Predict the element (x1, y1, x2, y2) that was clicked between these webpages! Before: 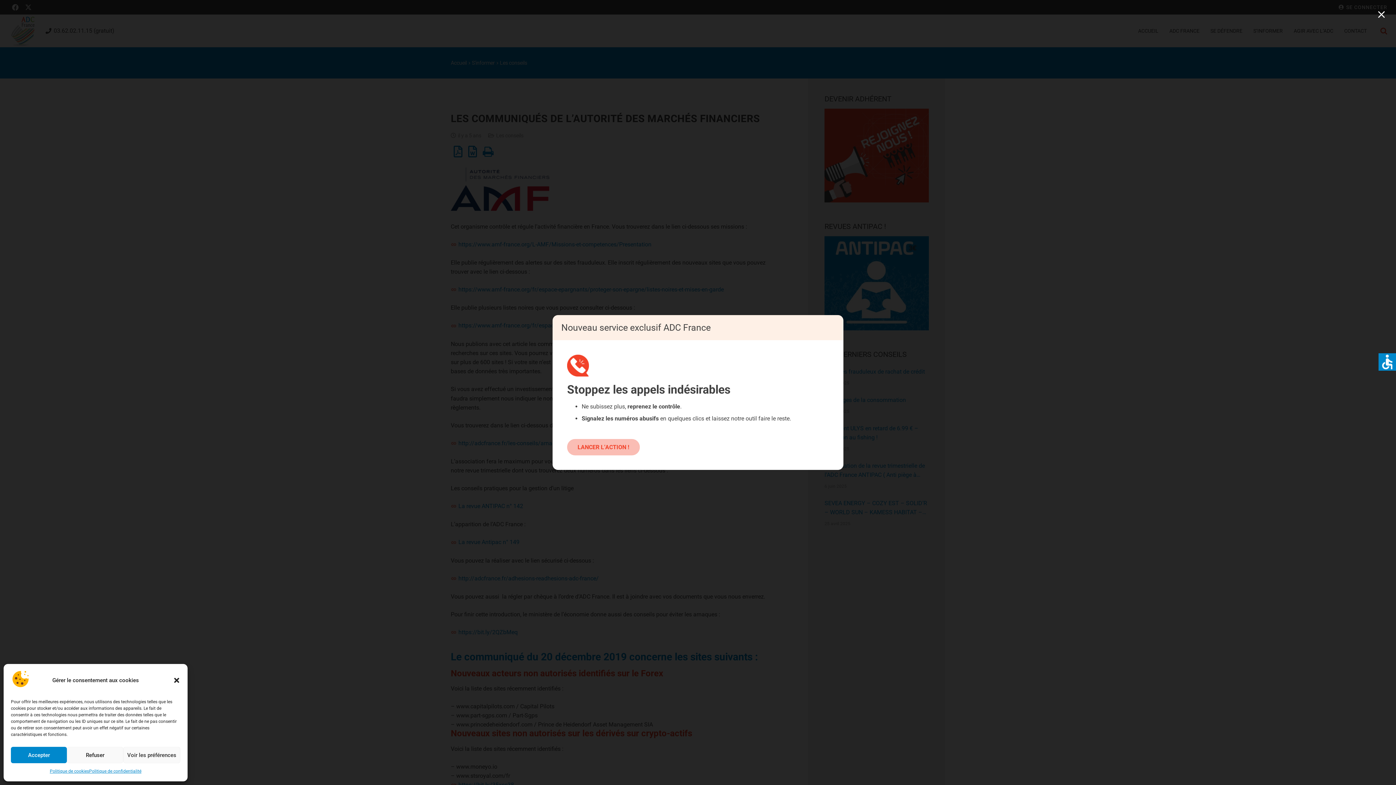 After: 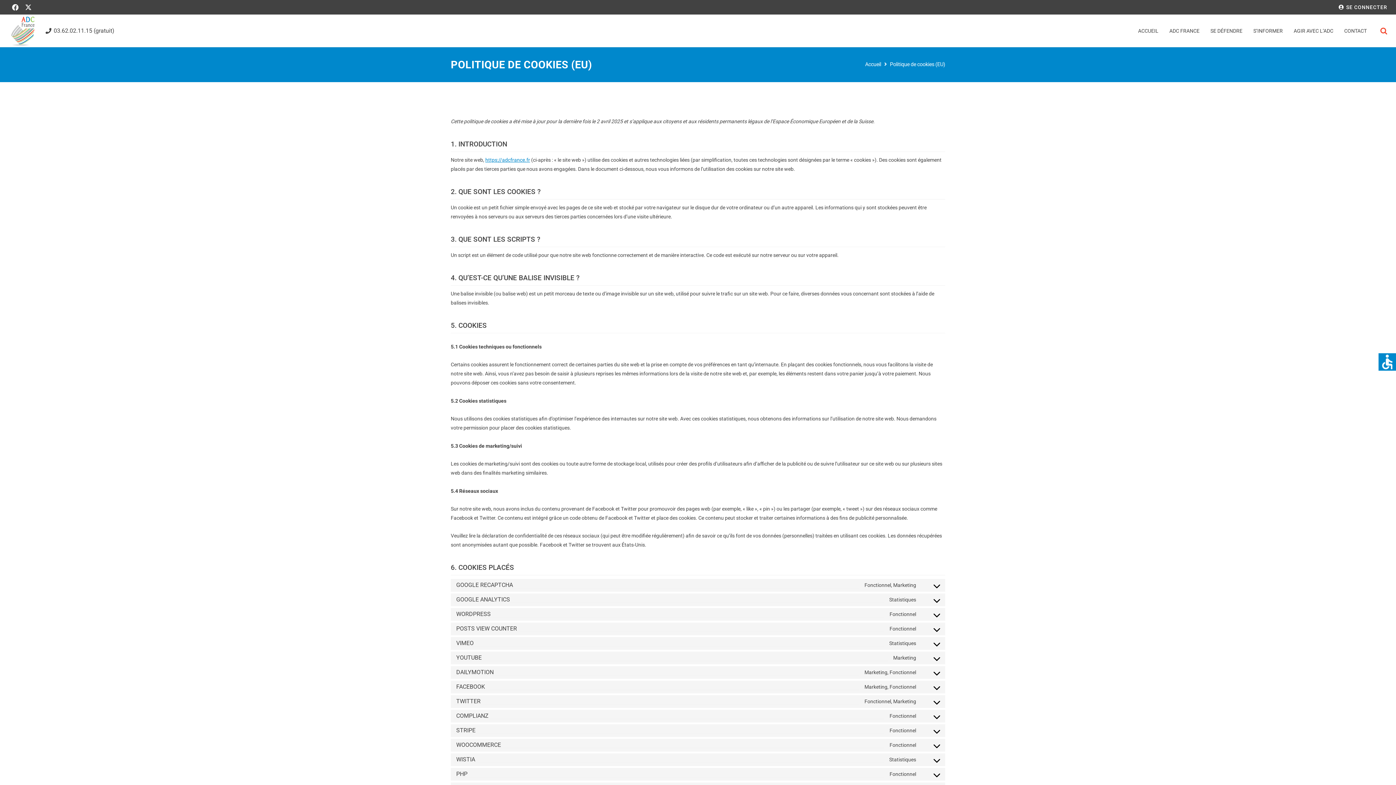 Action: label: Politique de cookies bbox: (49, 767, 89, 776)